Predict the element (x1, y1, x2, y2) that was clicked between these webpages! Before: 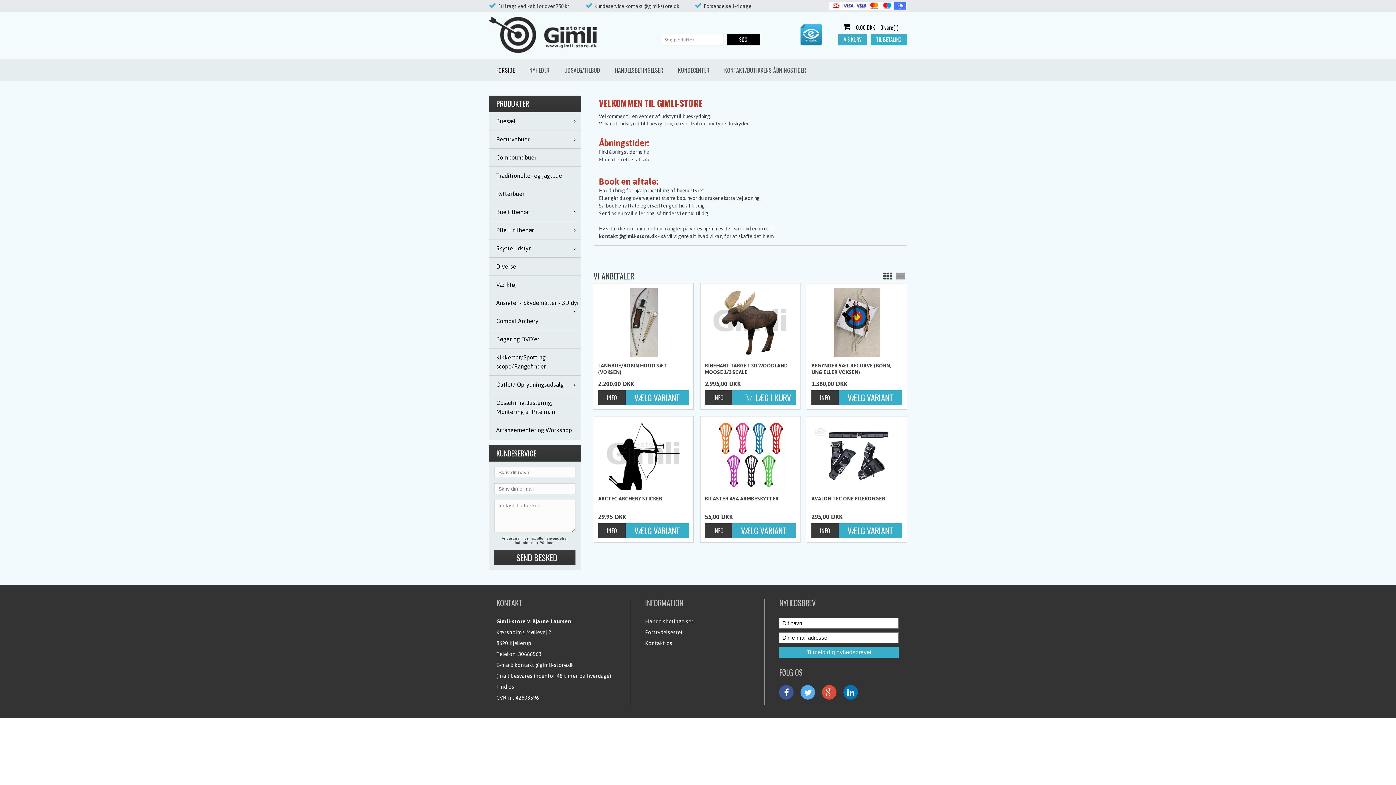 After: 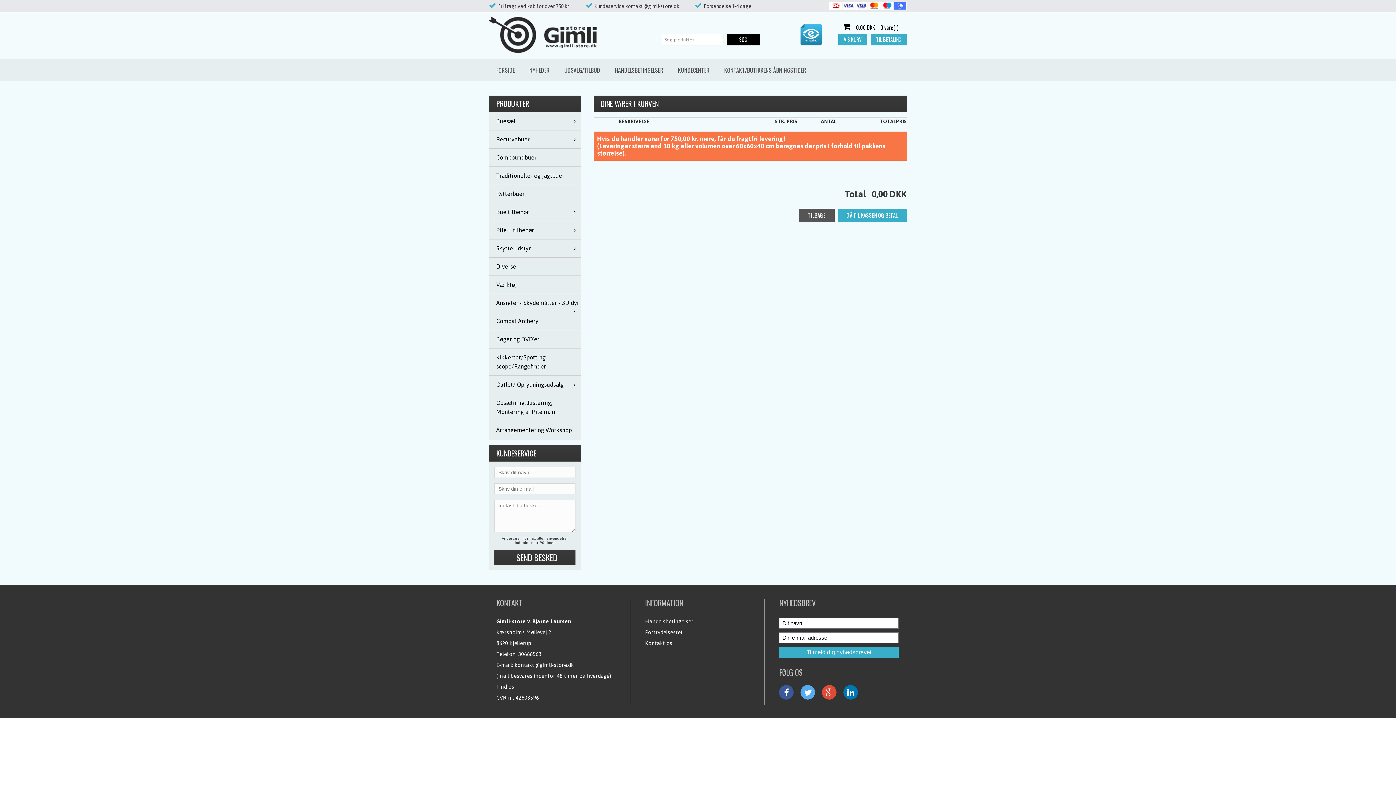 Action: bbox: (838, 33, 867, 45) label: VIS KURV